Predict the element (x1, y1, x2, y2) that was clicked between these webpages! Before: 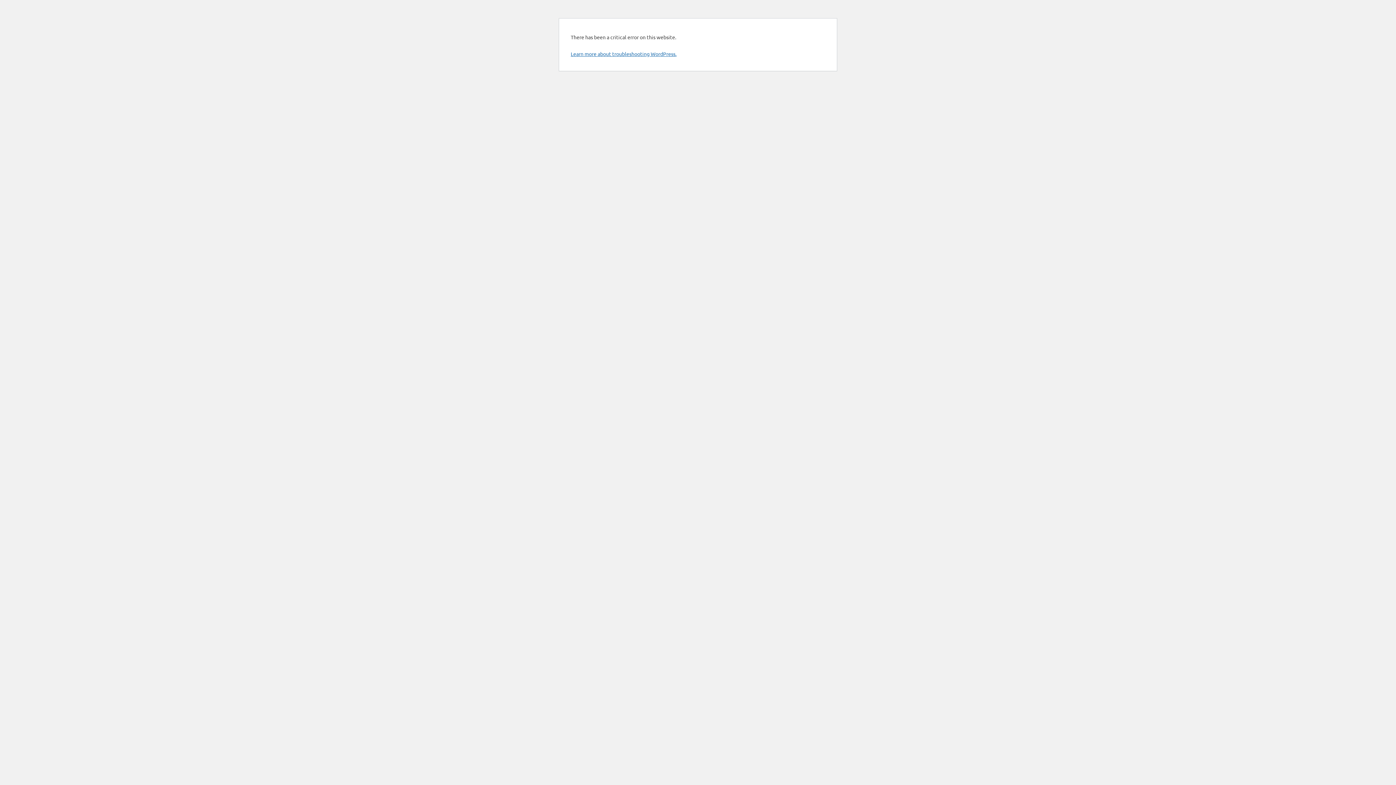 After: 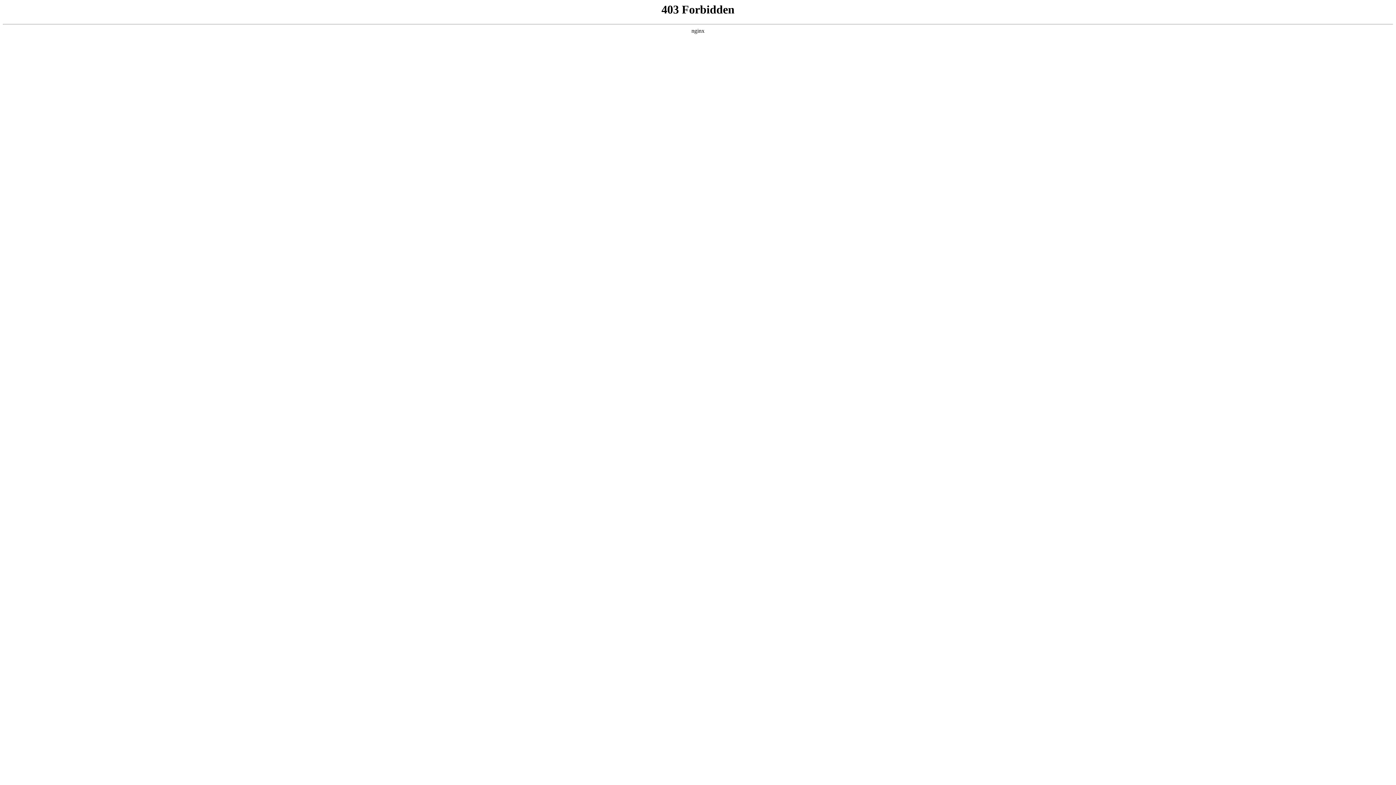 Action: bbox: (570, 50, 676, 57) label: Learn more about troubleshooting WordPress.